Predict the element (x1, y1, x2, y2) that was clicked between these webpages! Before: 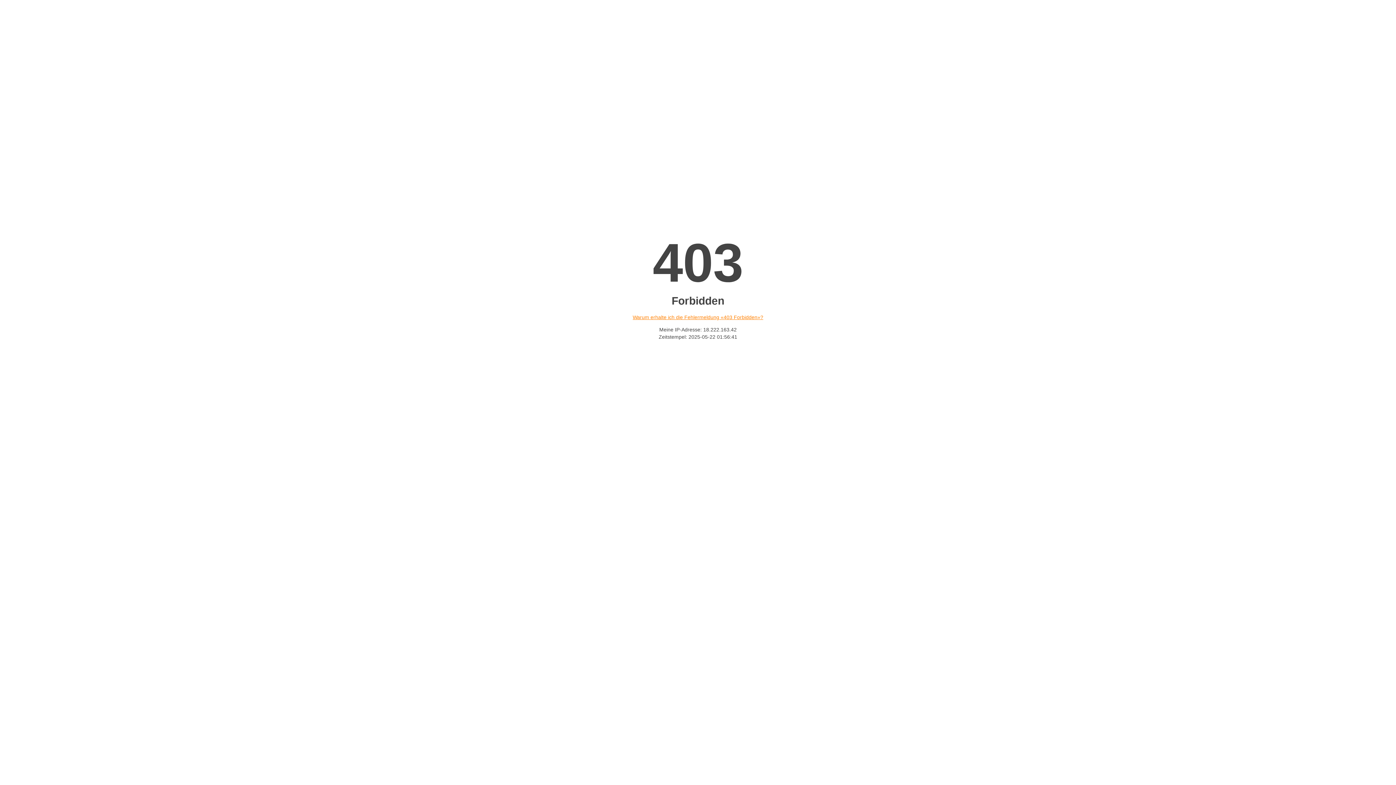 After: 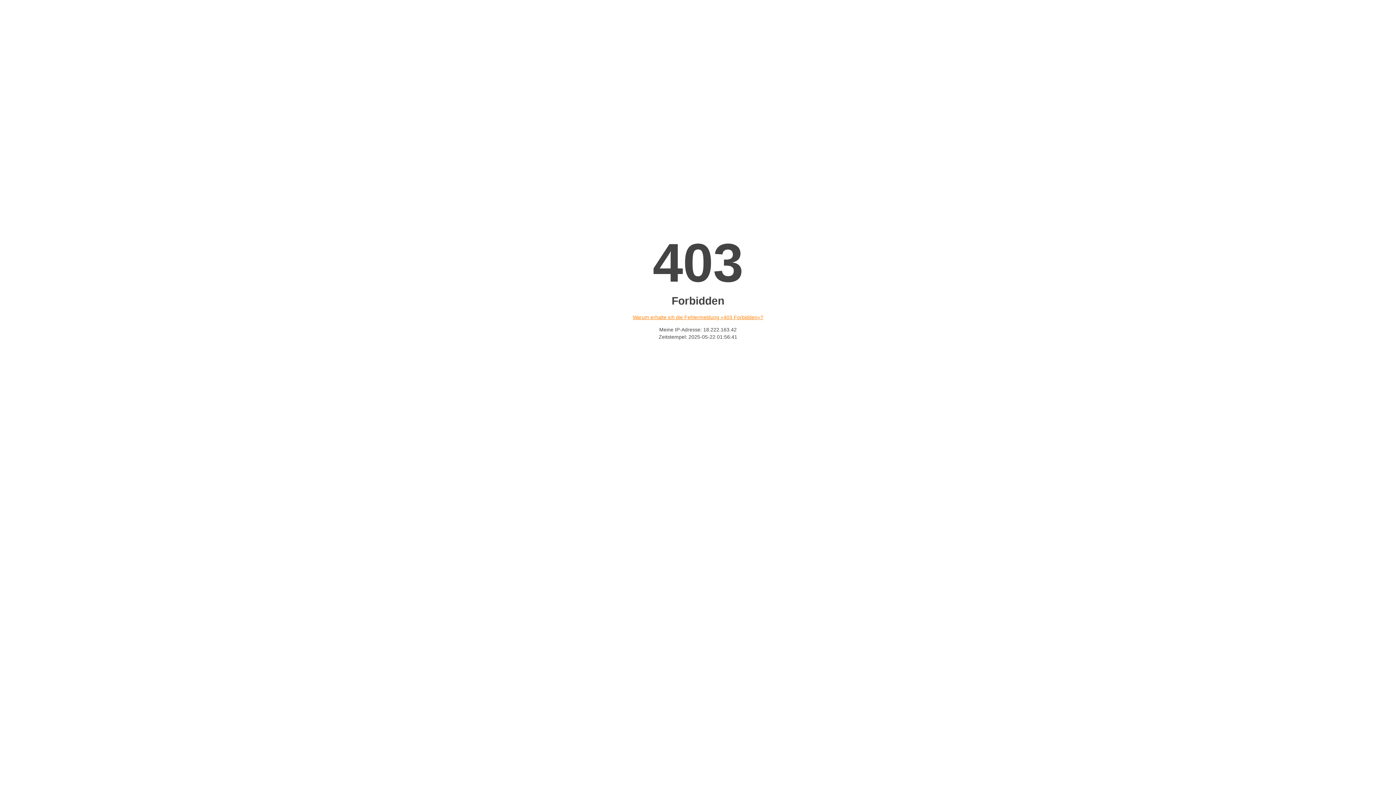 Action: label: Warum erhalte ich die Fehlermeldung «403 Forbidden»? bbox: (632, 314, 763, 320)